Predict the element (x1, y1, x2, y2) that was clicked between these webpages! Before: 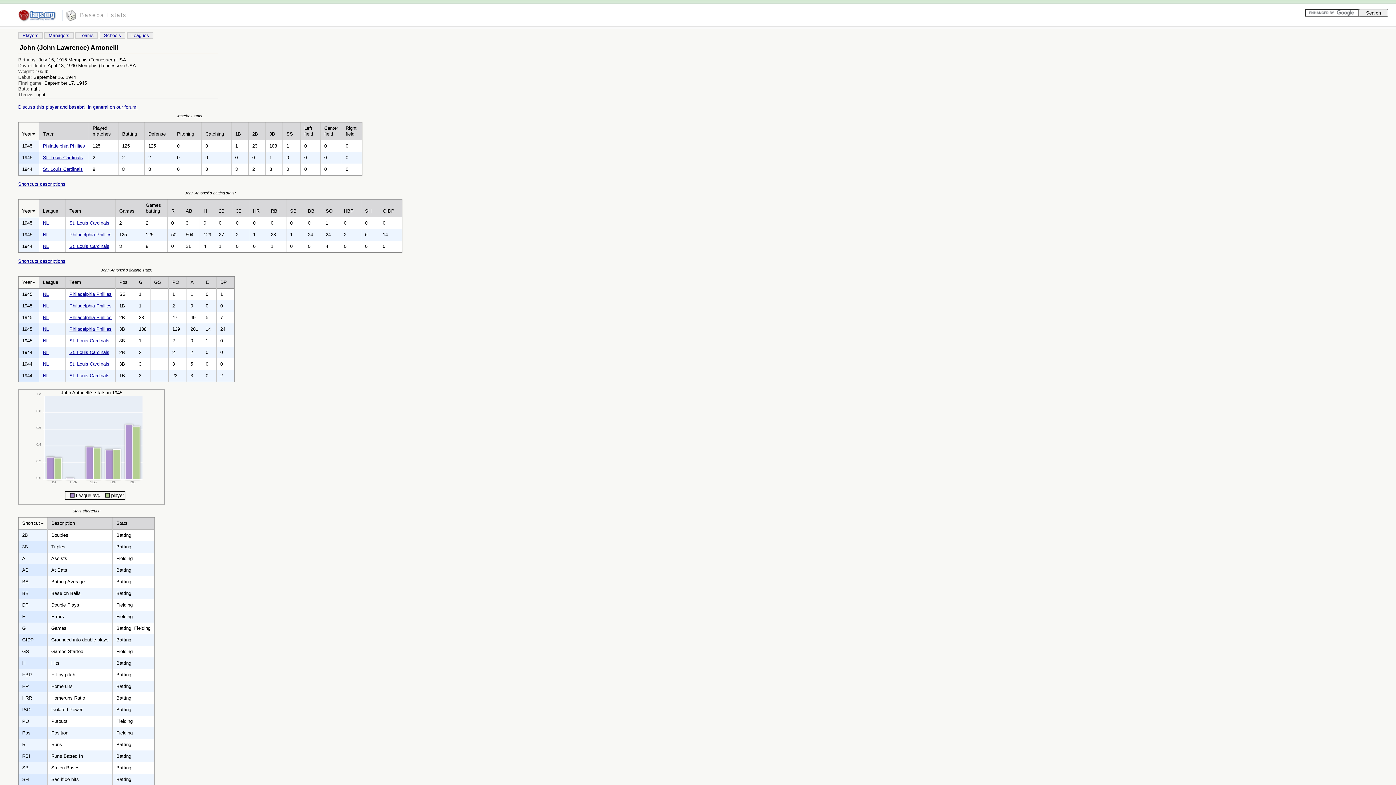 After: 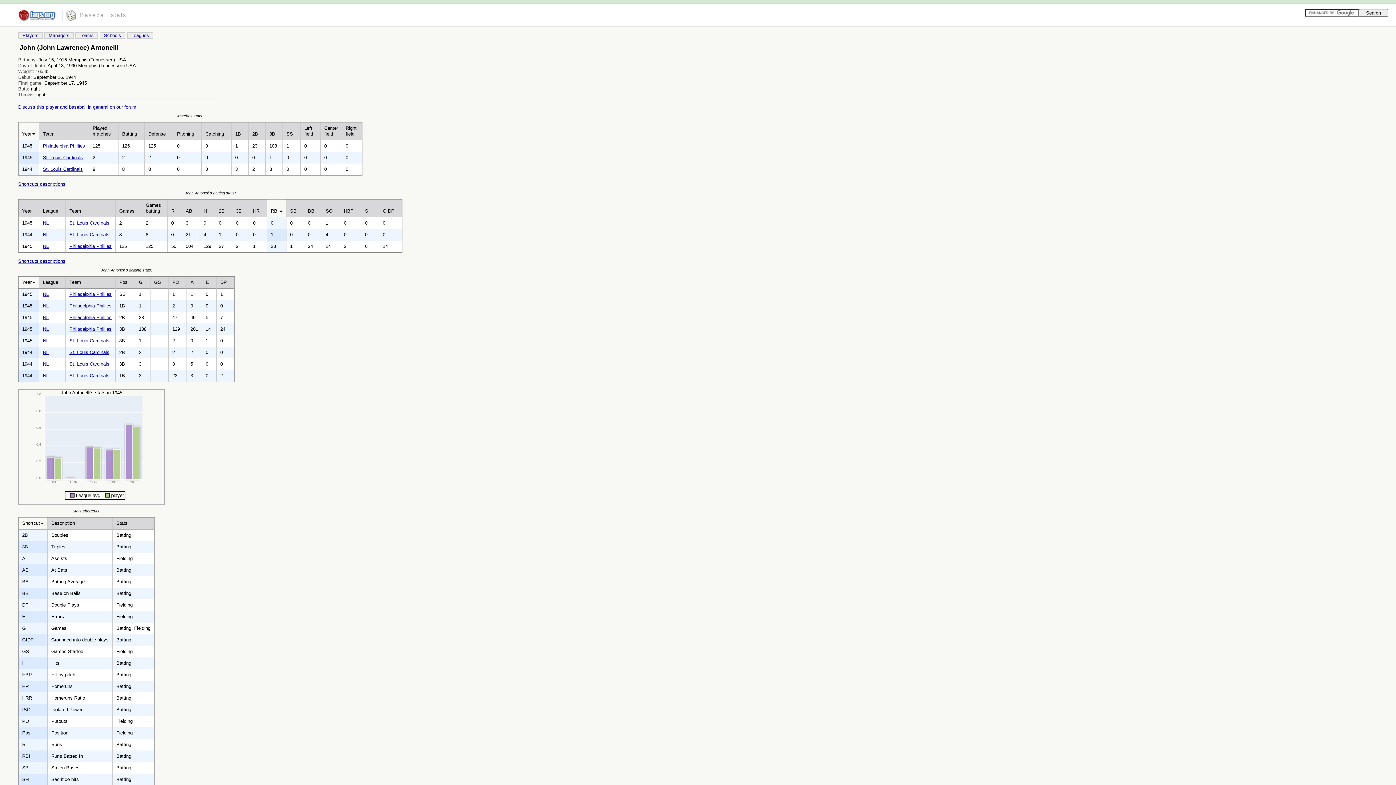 Action: bbox: (270, 208, 278, 213) label: RBI